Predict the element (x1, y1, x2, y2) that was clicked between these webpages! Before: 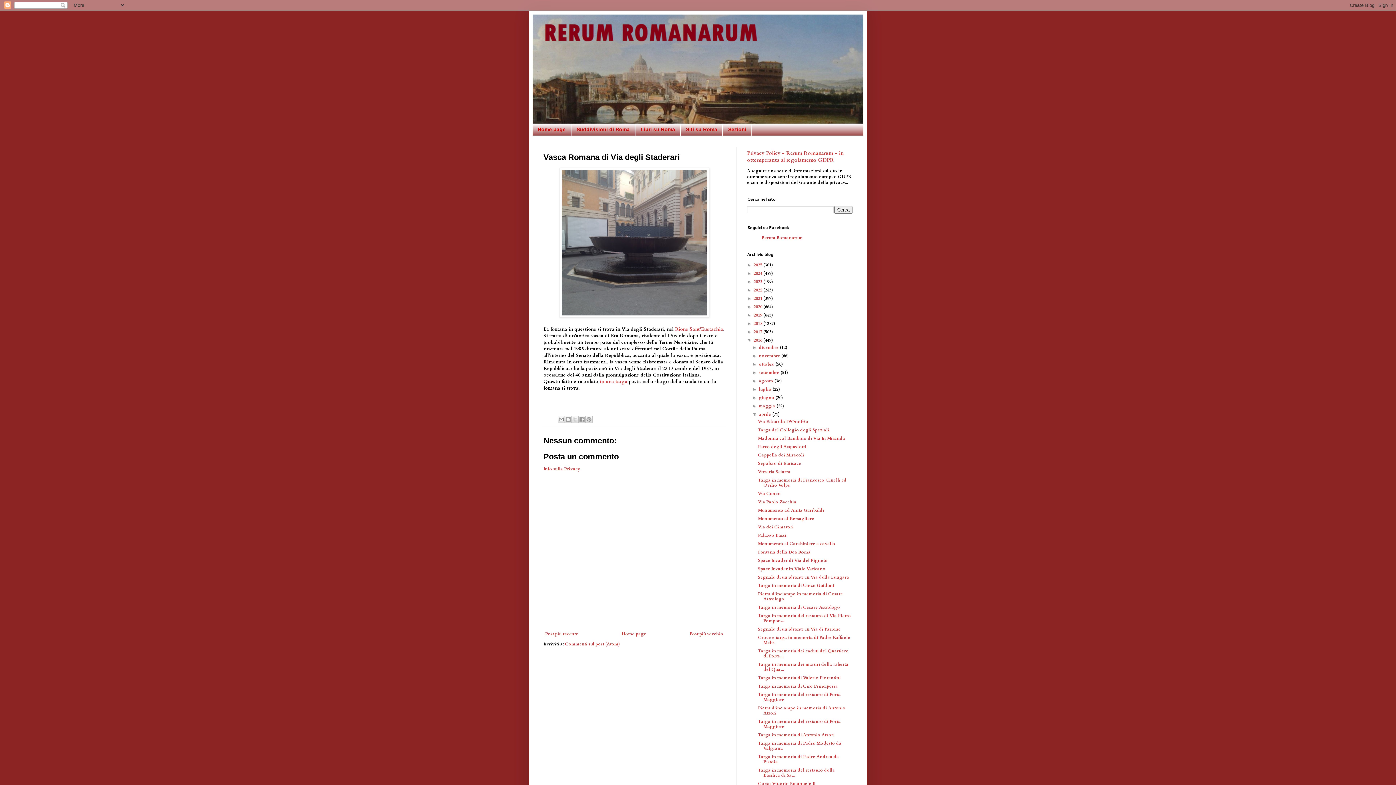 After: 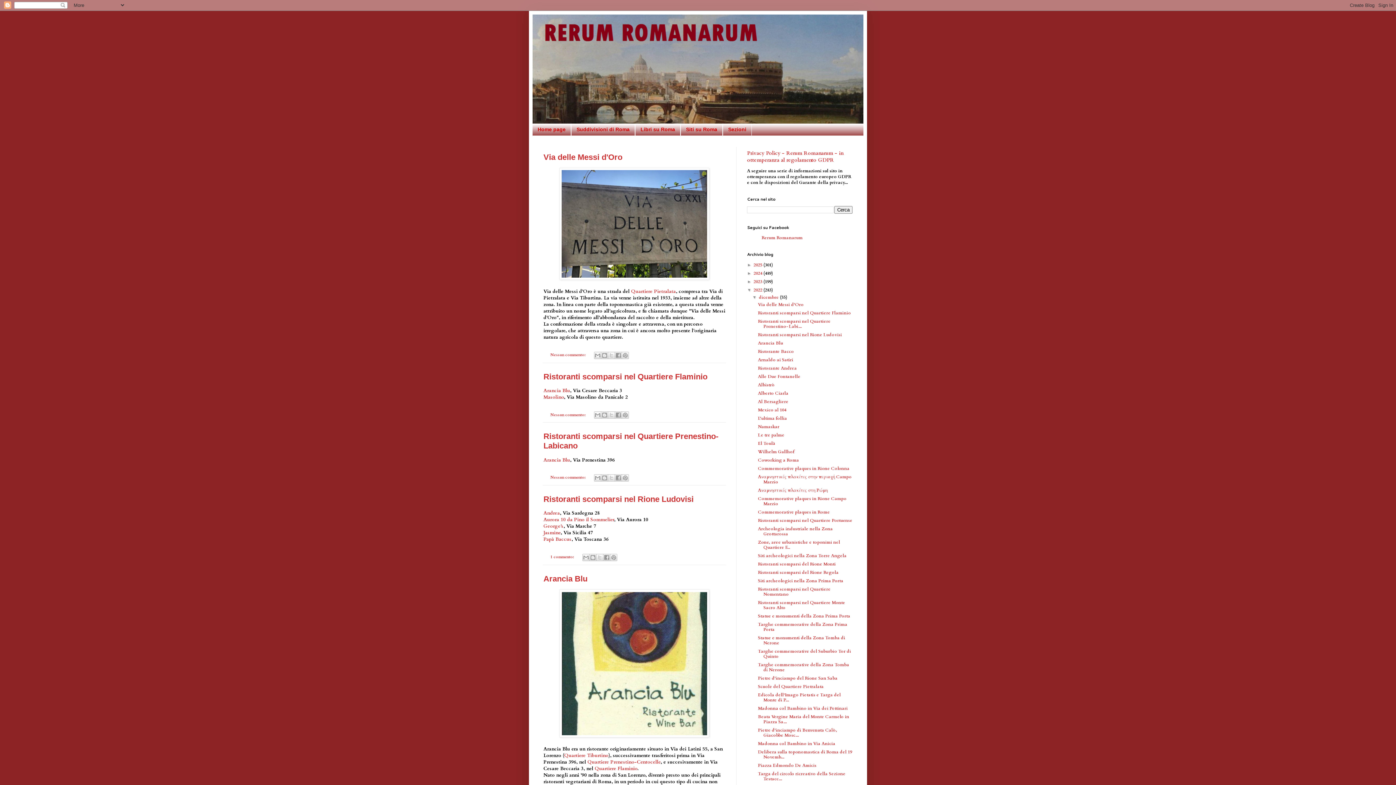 Action: bbox: (753, 287, 763, 293) label: 2022 